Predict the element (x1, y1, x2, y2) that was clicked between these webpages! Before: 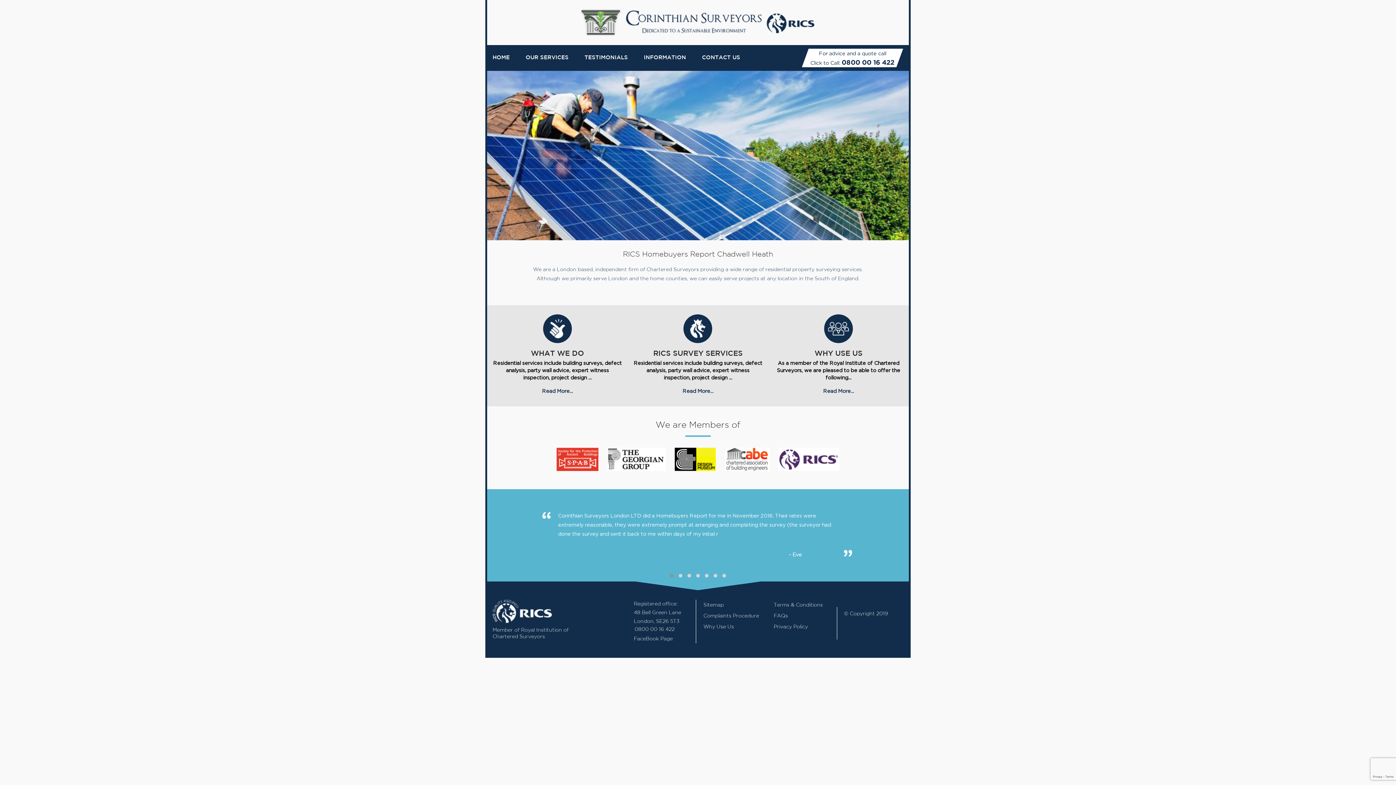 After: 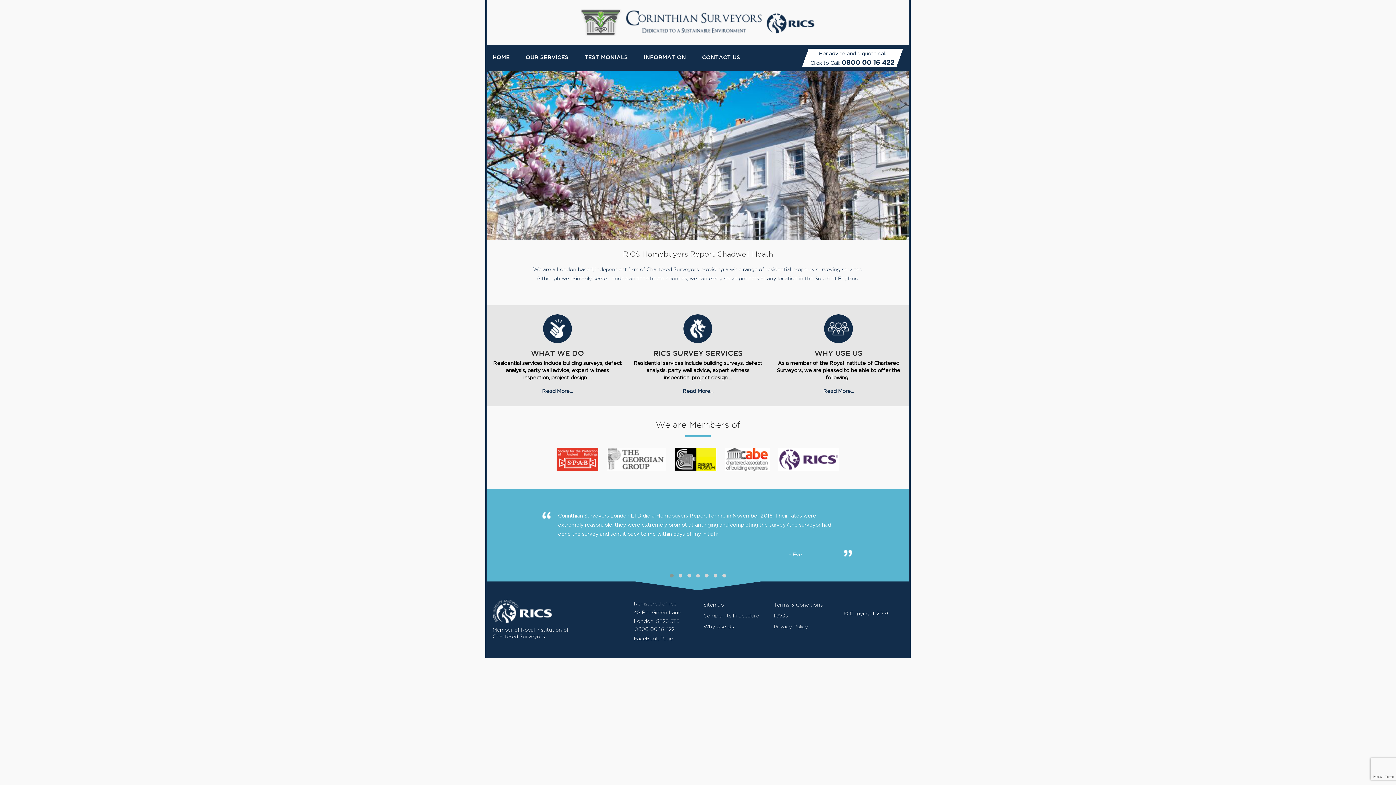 Action: bbox: (607, 457, 665, 461)